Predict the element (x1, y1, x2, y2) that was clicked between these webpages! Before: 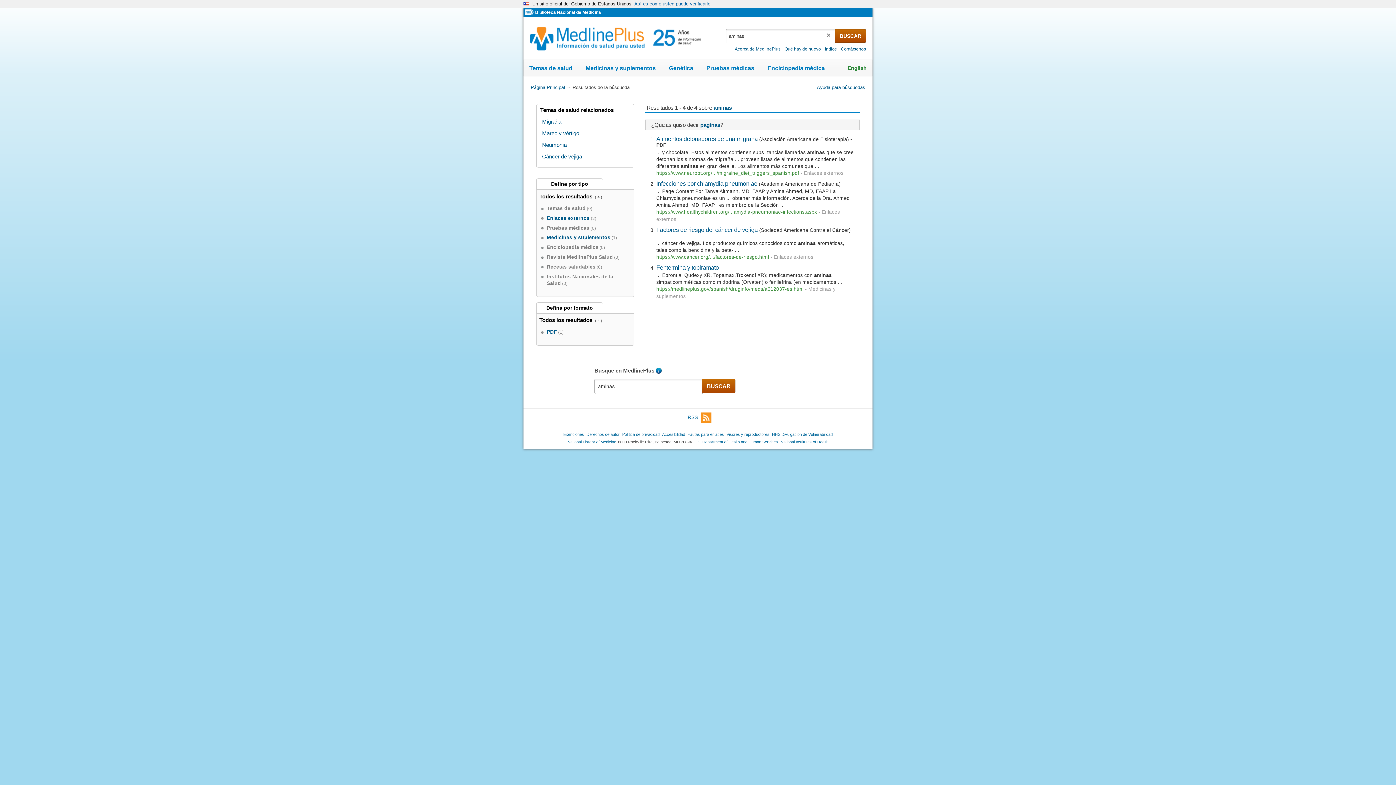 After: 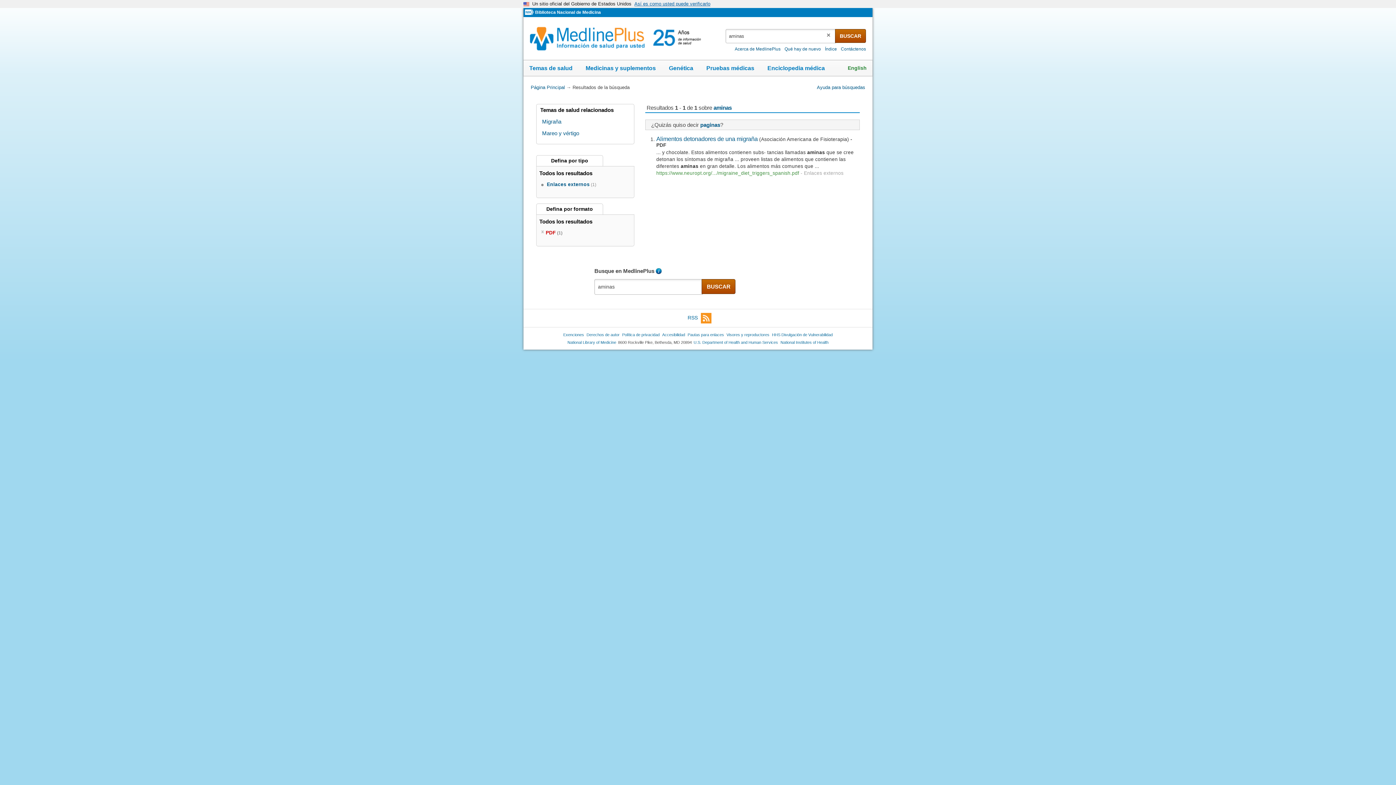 Action: bbox: (541, 329, 563, 335) label: PDF (1)